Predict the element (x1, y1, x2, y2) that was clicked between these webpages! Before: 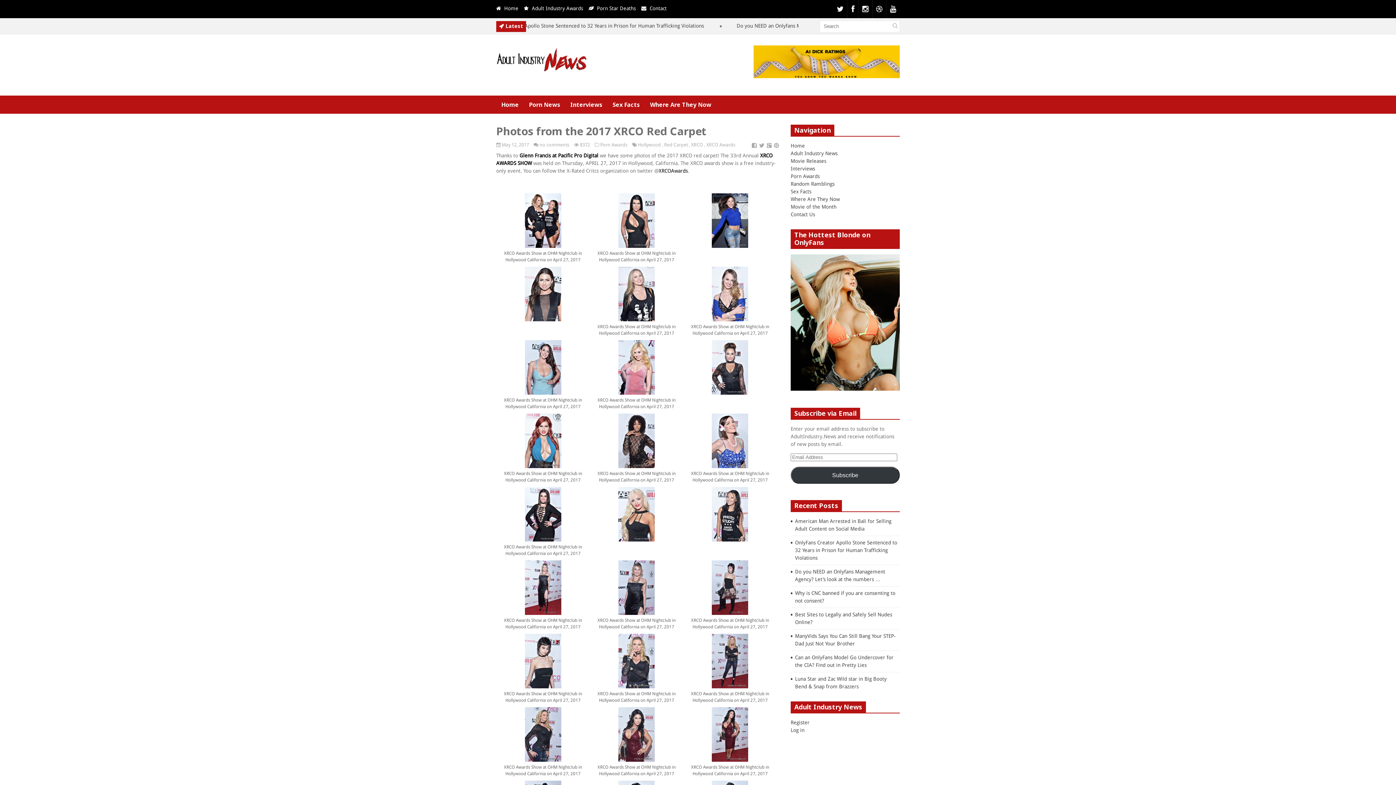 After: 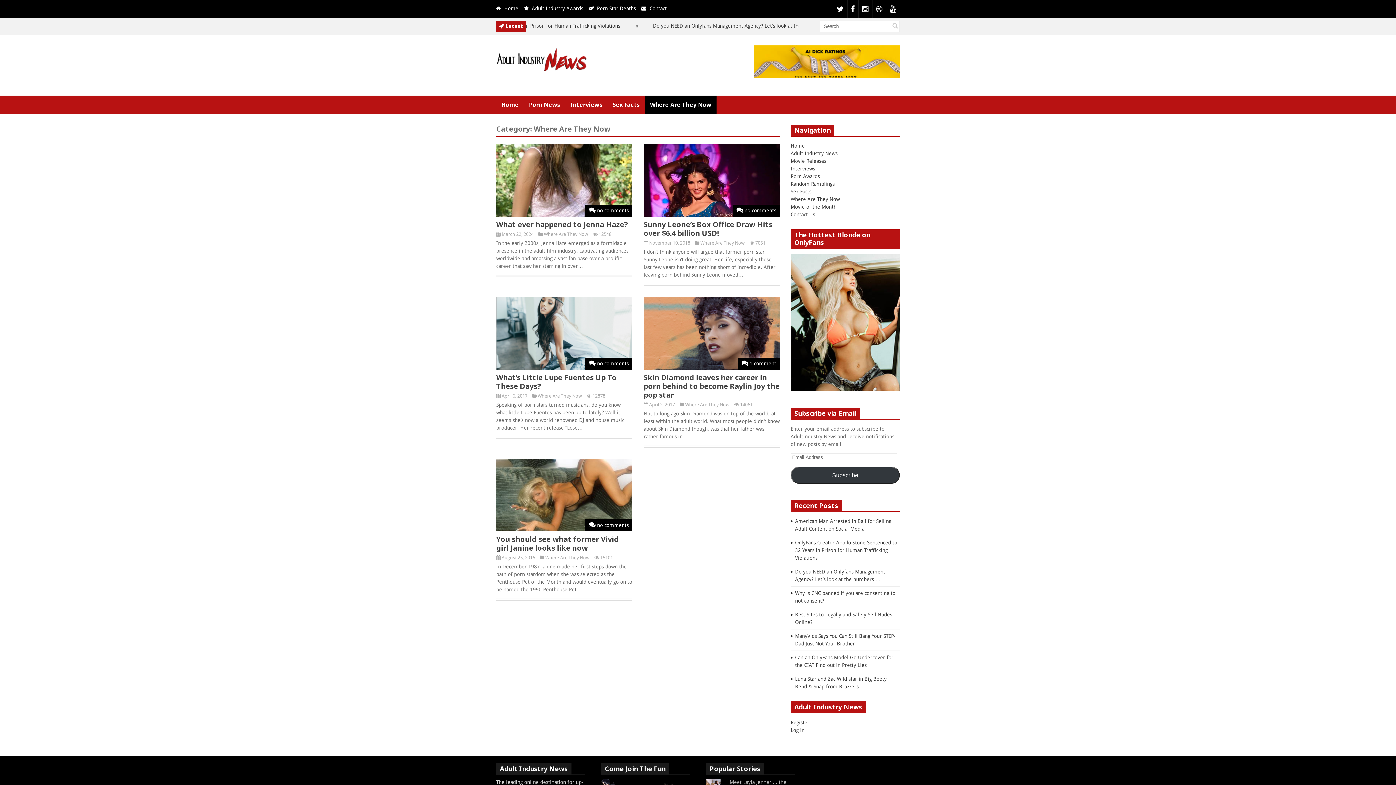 Action: bbox: (645, 95, 716, 113) label: Where Are They Now